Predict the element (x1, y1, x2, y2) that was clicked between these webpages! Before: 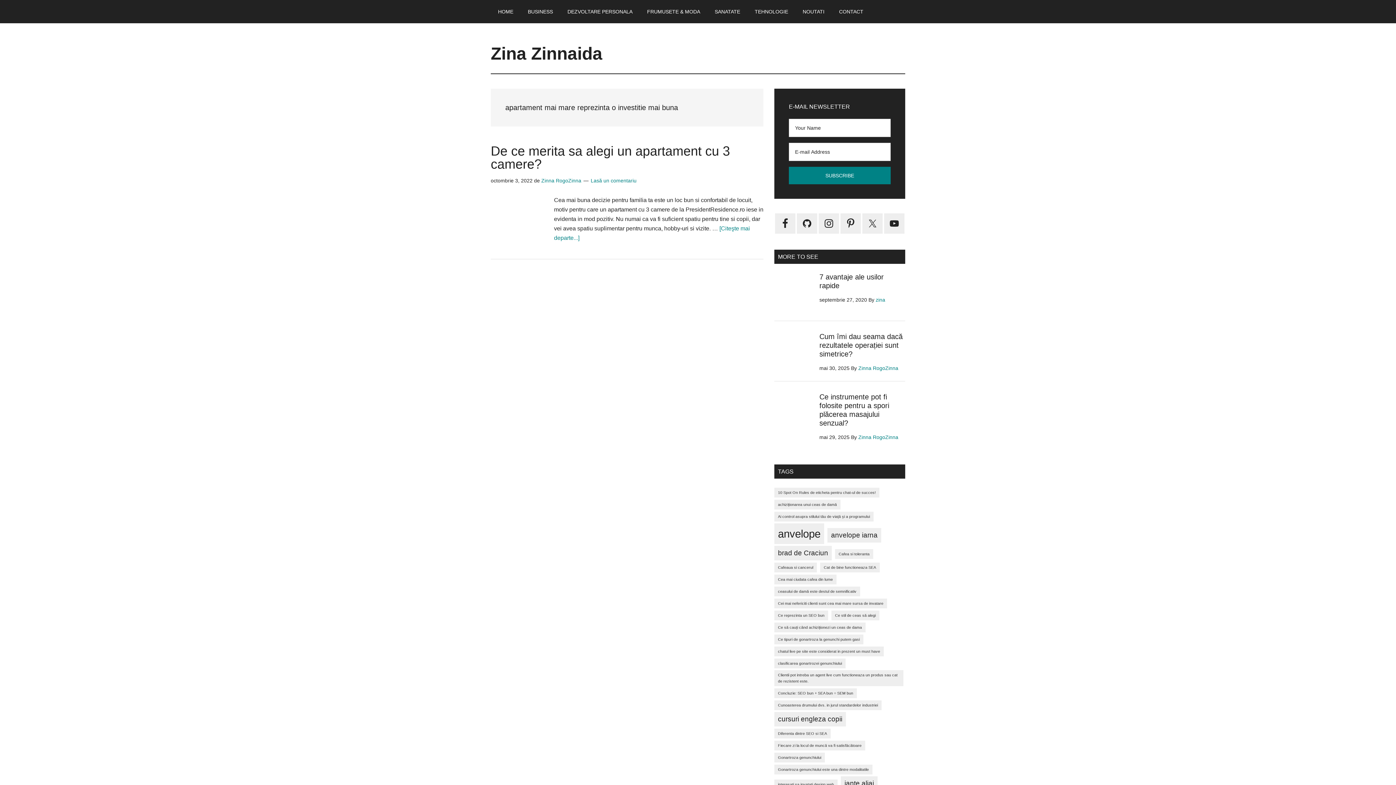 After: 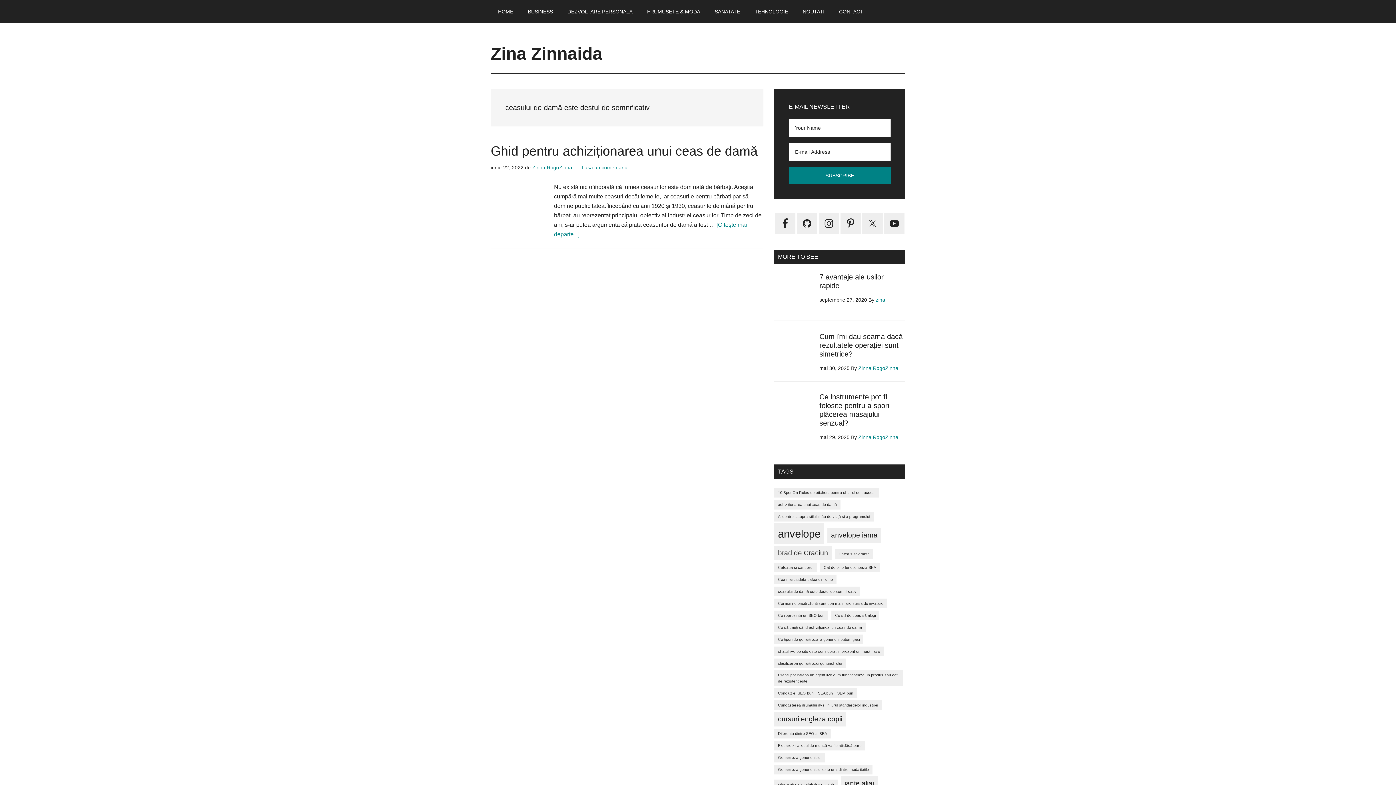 Action: bbox: (774, 586, 860, 596) label: ceasului de damă este destul de semnificativ (1 element)